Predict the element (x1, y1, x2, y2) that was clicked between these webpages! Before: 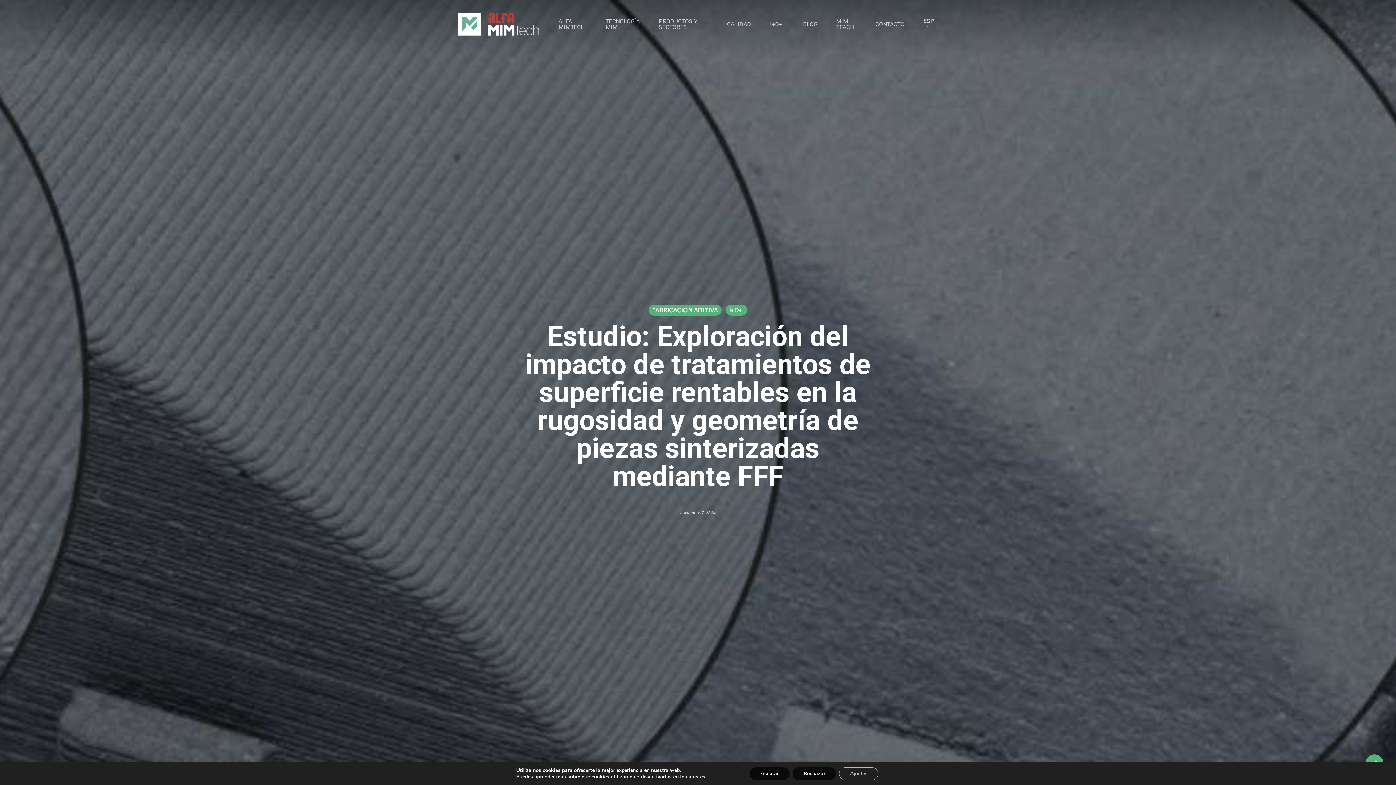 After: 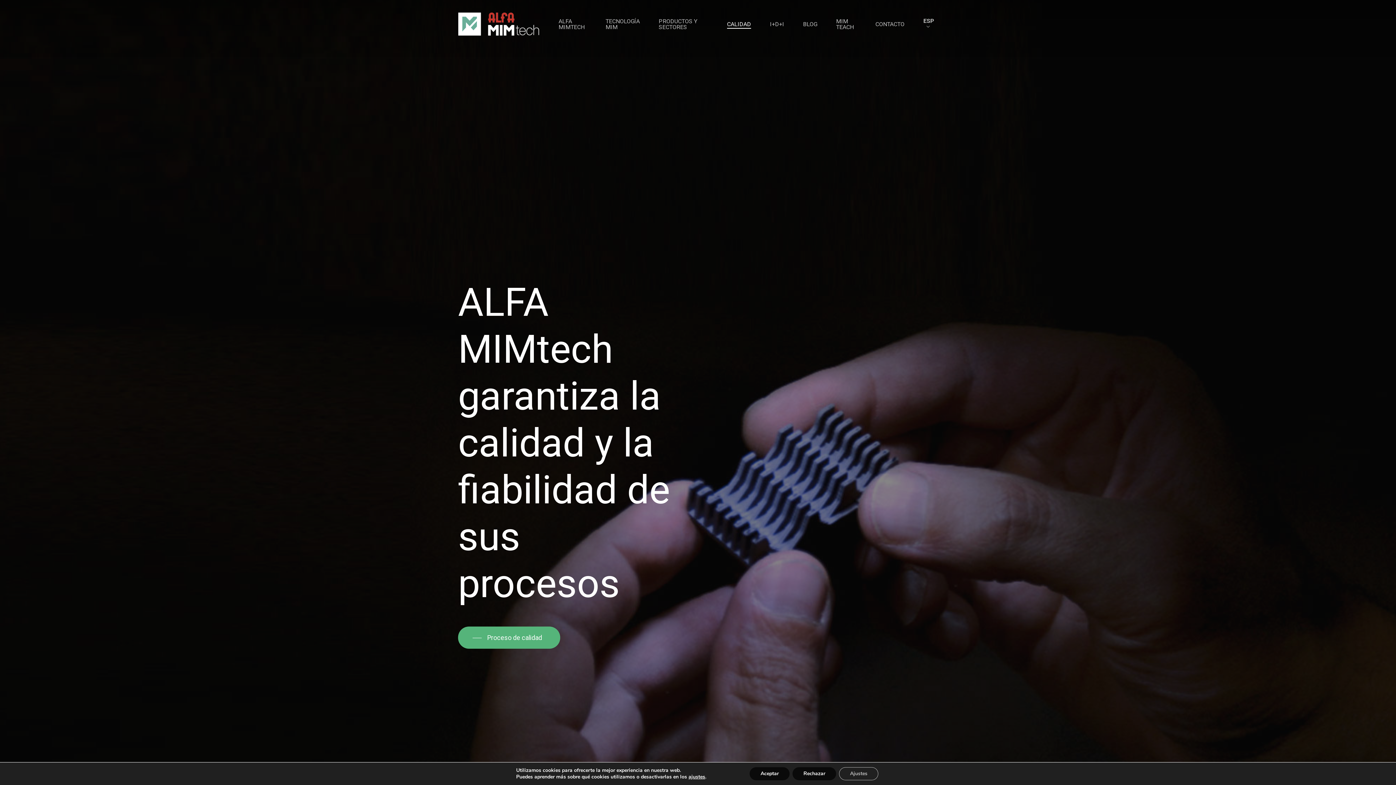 Action: bbox: (727, 21, 751, 27) label: CALIDAD